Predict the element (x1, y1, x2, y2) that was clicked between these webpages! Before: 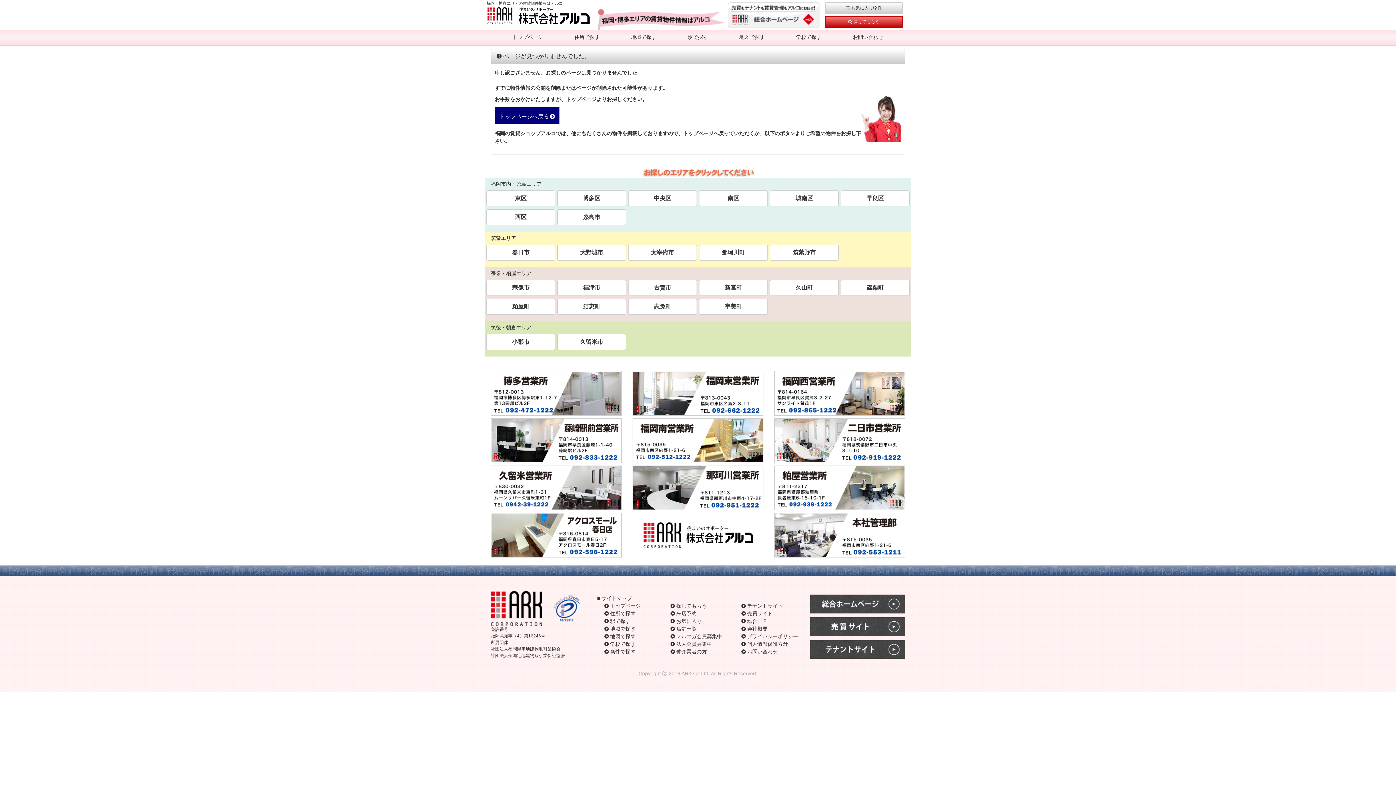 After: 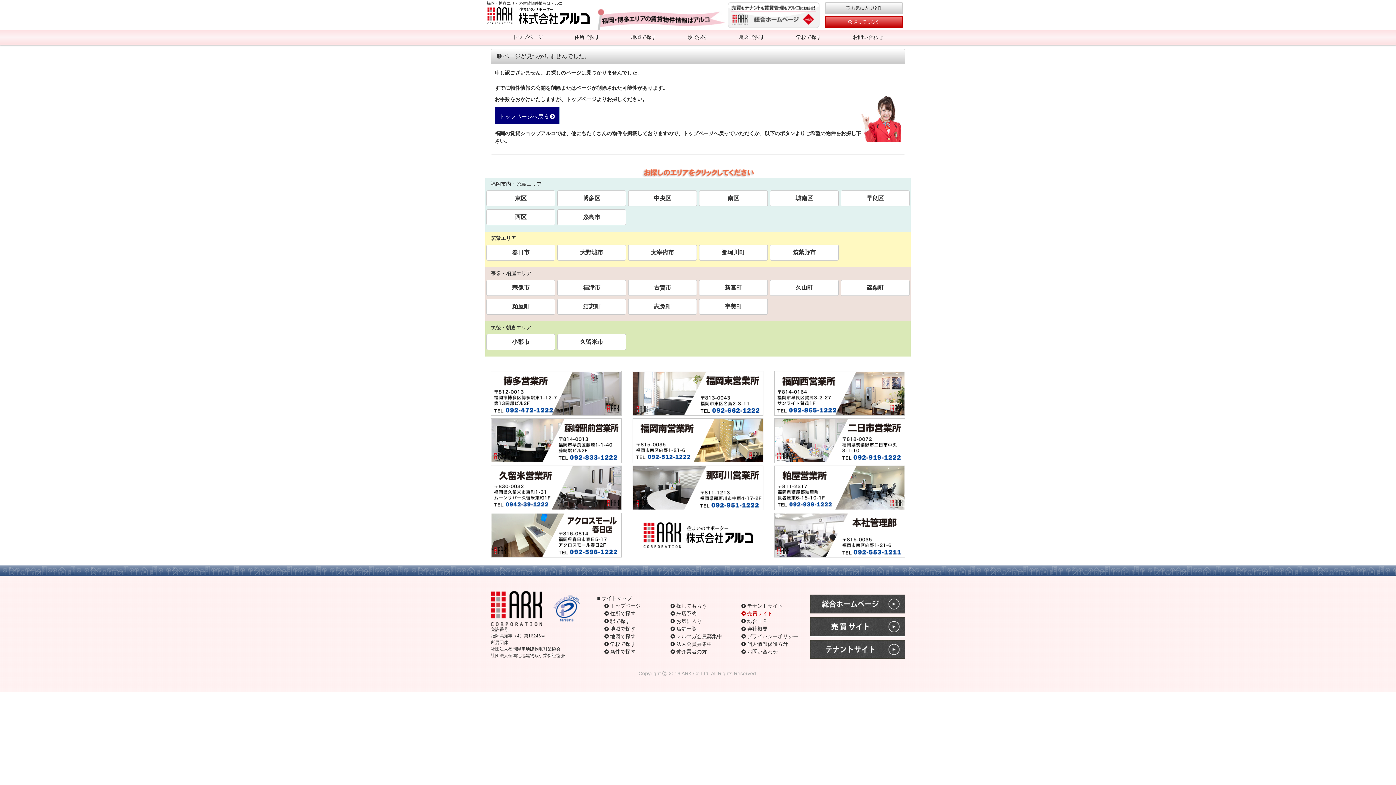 Action: bbox: (741, 610, 798, 617) label:  売買サイト